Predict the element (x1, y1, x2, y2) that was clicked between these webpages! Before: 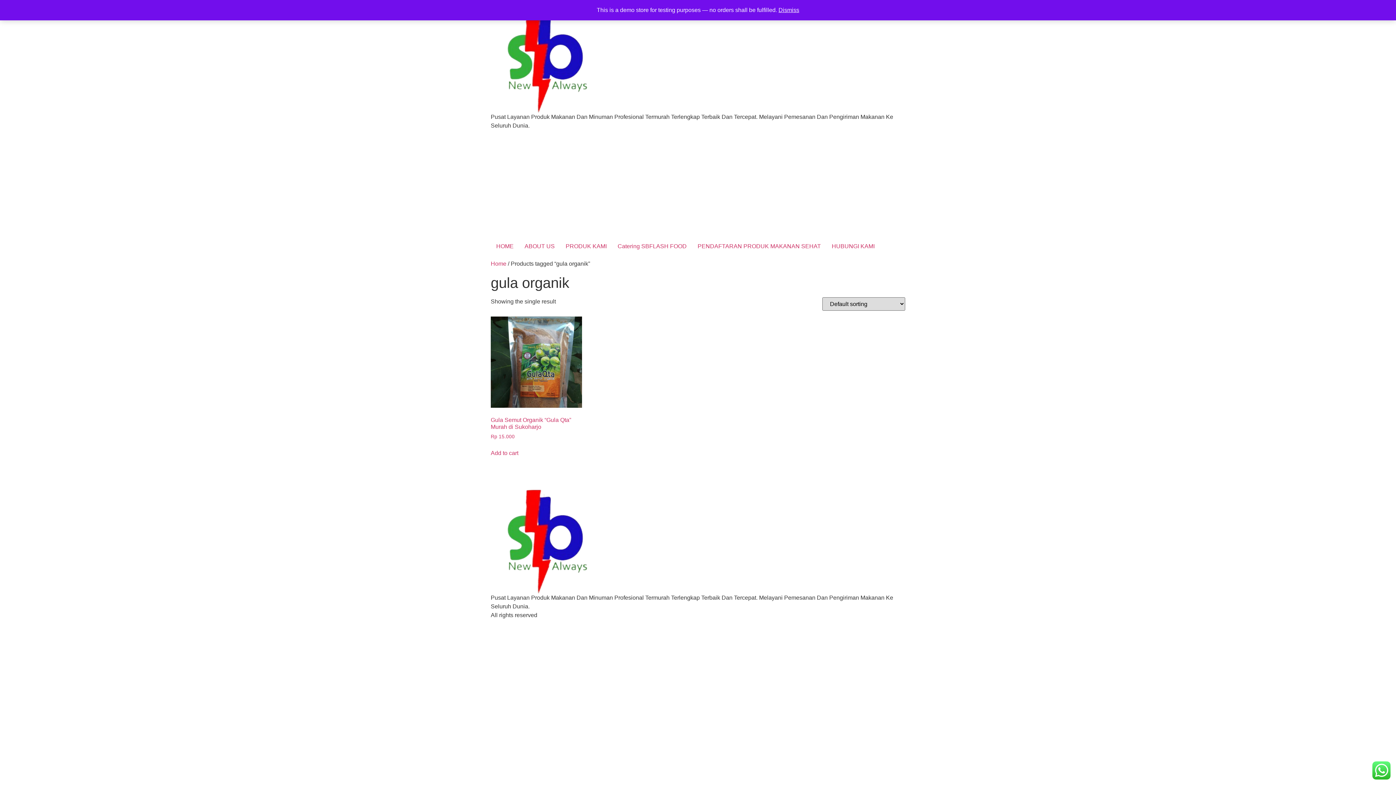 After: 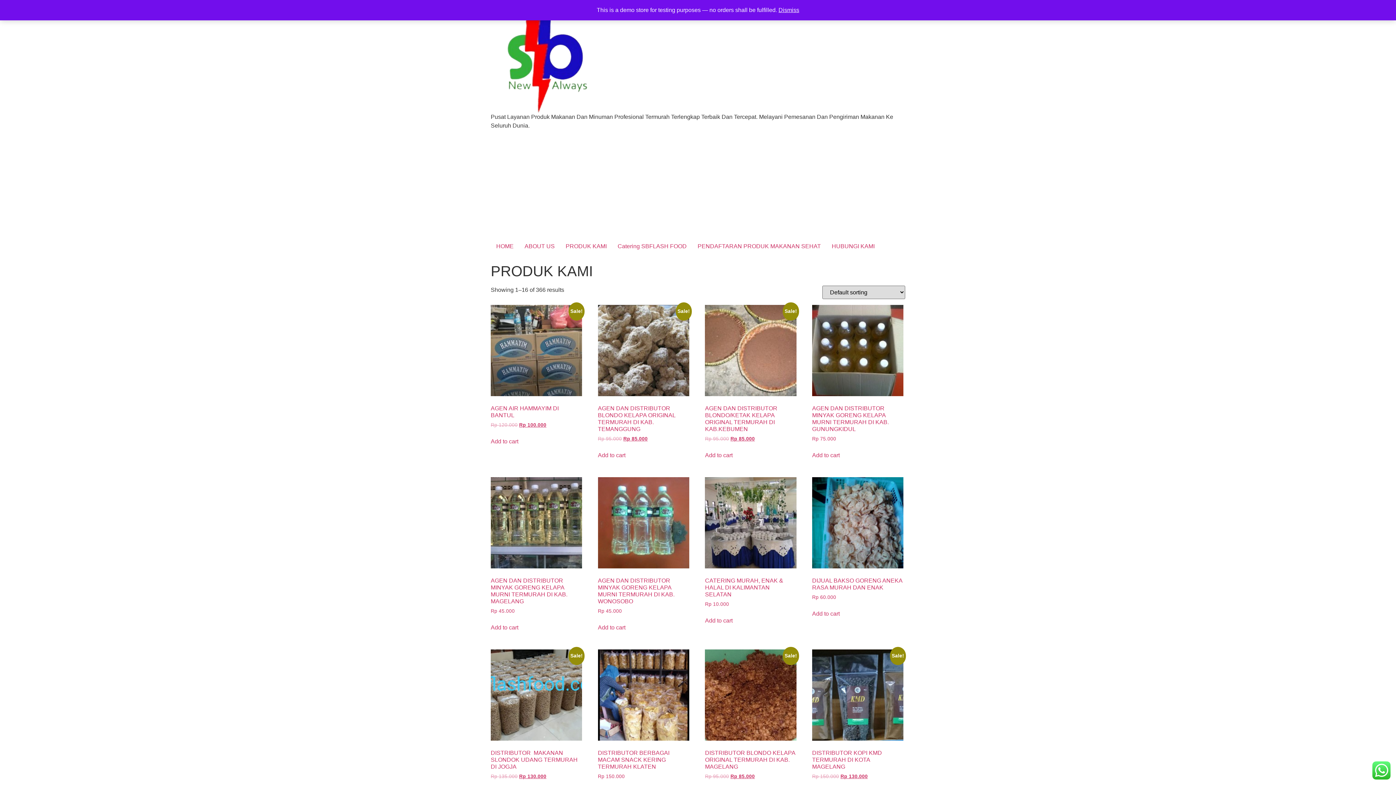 Action: label: Home bbox: (490, 260, 506, 266)